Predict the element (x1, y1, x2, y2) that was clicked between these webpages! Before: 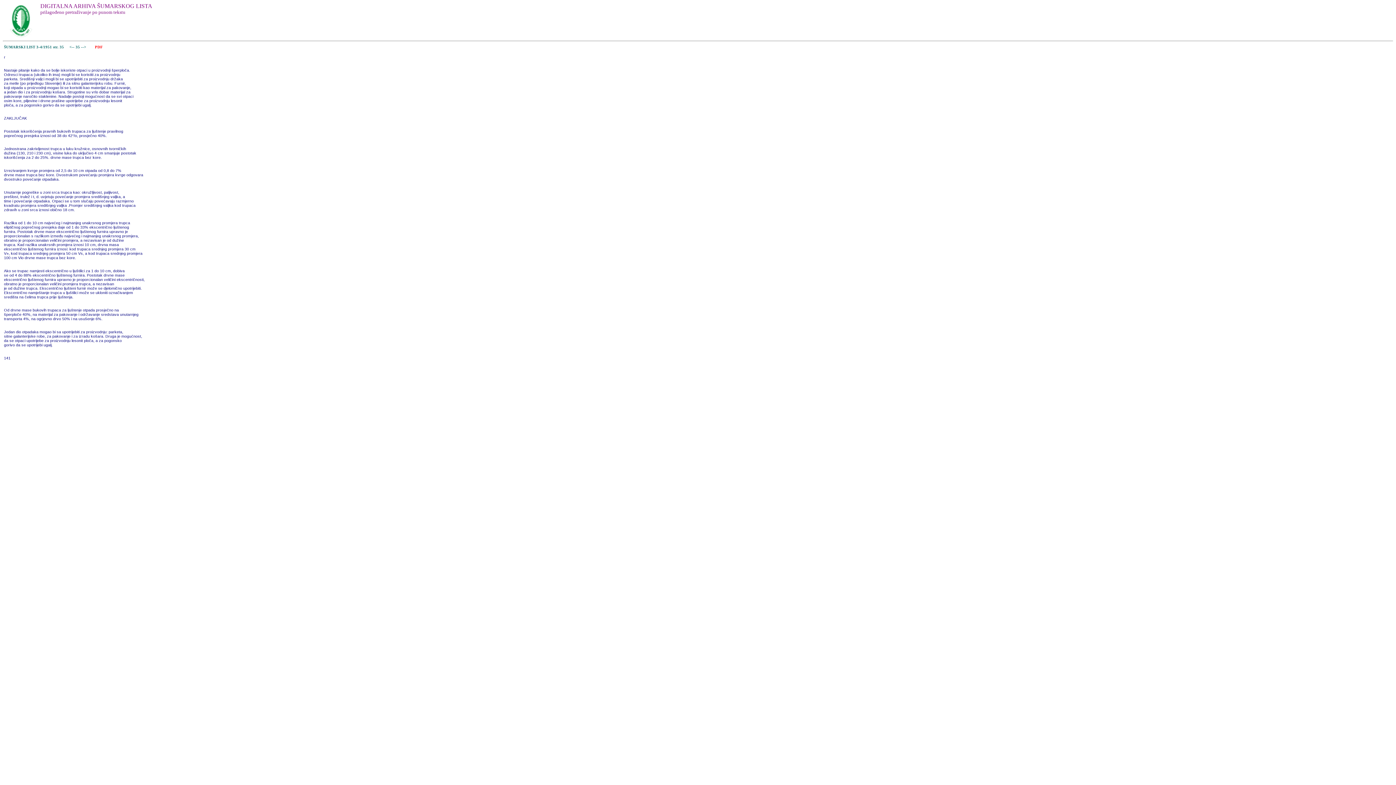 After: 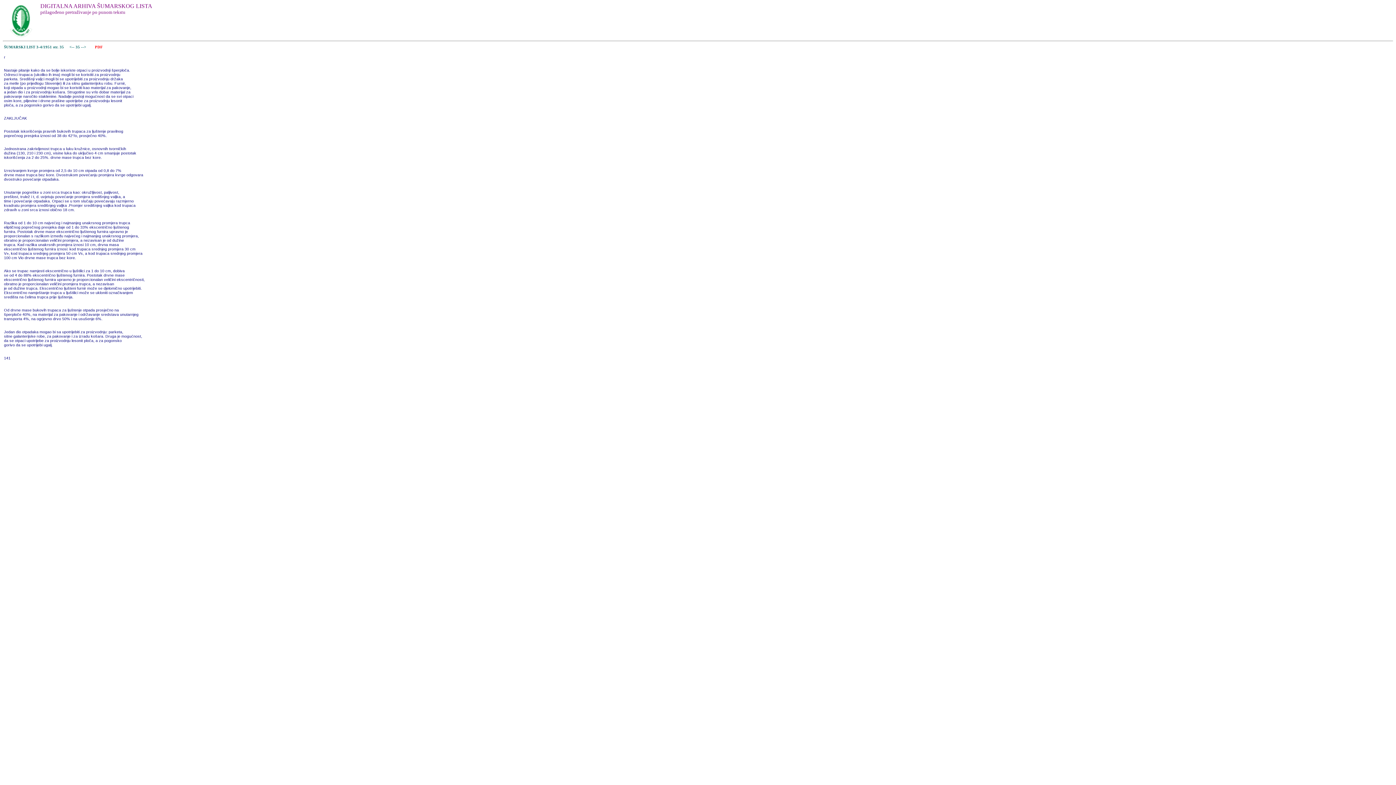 Action: bbox: (75, 44, 81, 48) label: 35 